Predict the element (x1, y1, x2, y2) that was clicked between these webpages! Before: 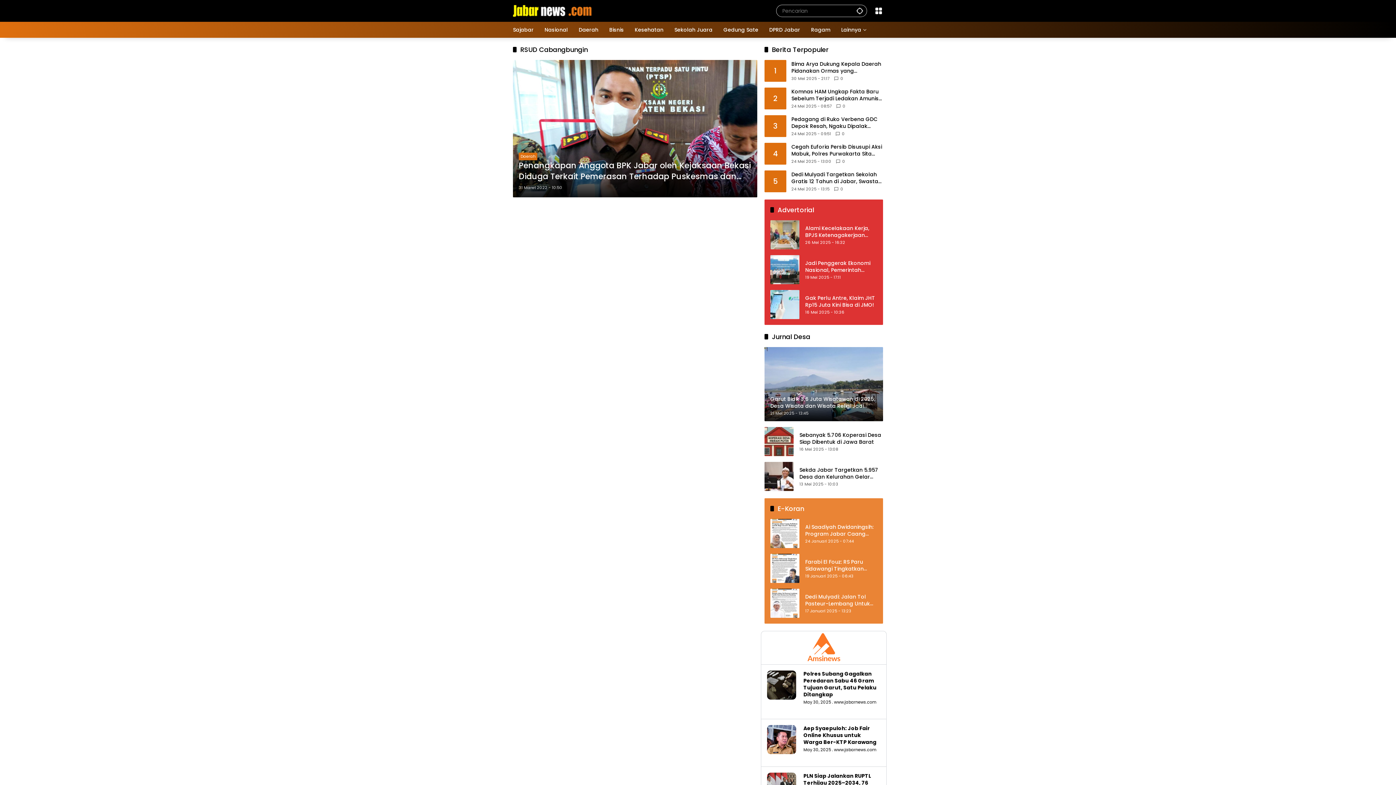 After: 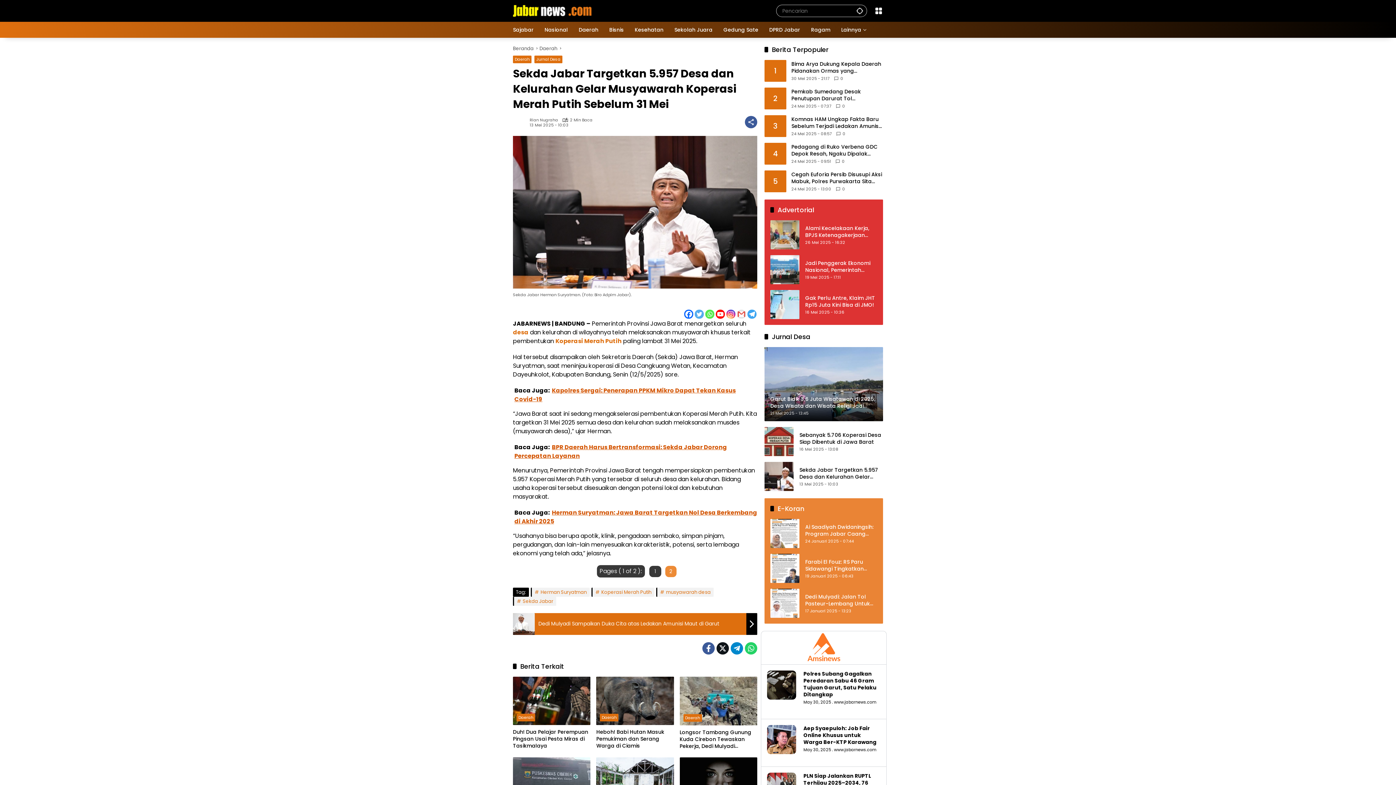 Action: bbox: (764, 462, 793, 491)